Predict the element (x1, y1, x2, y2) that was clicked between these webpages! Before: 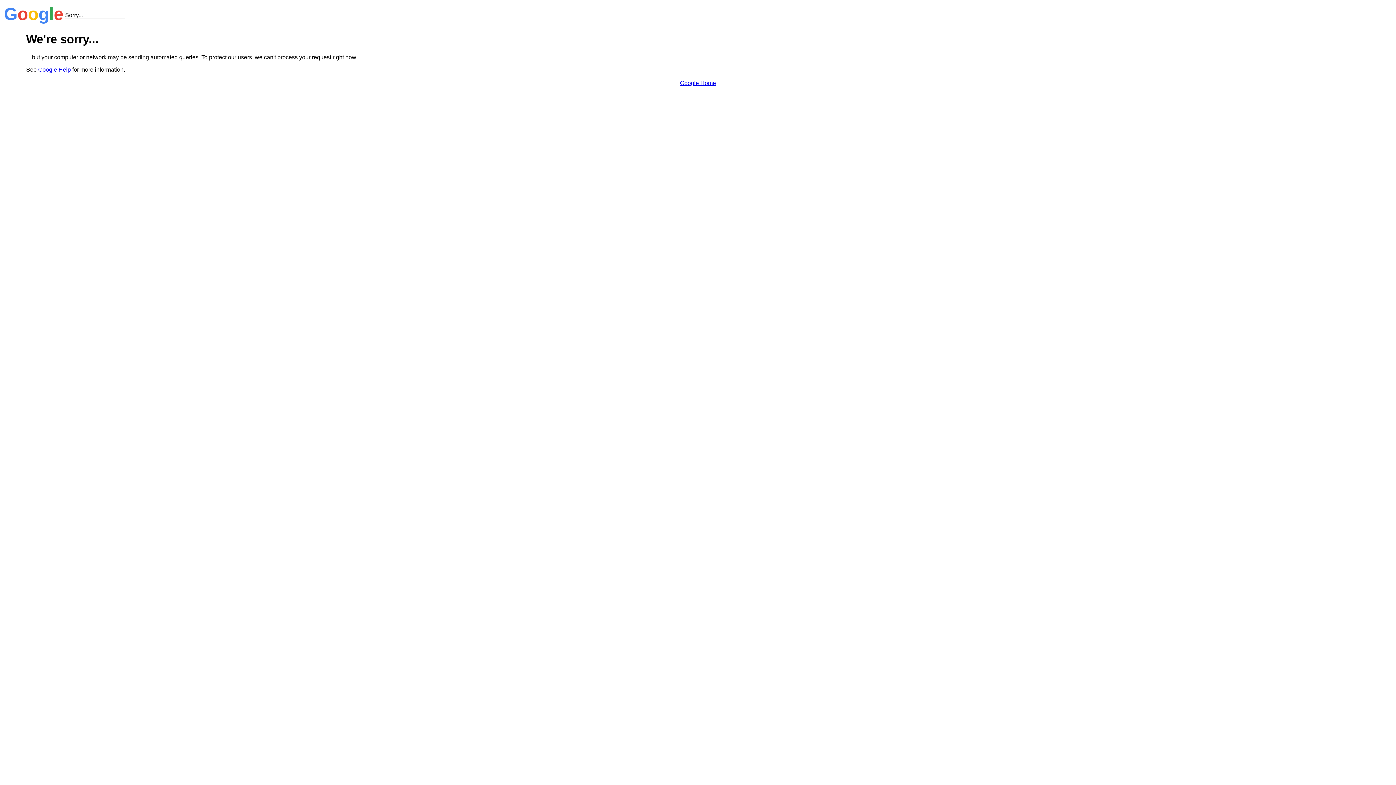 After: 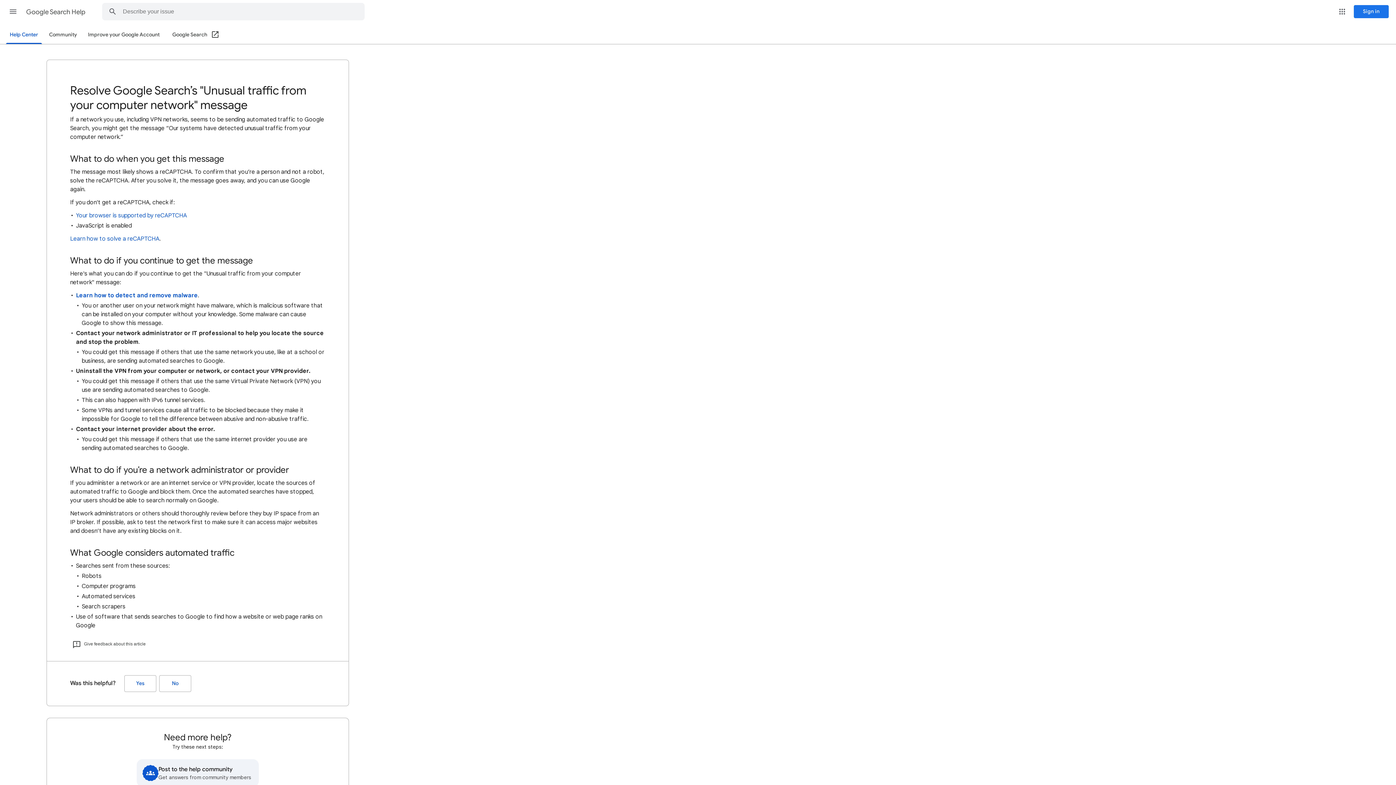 Action: label: Google Help bbox: (38, 66, 70, 72)